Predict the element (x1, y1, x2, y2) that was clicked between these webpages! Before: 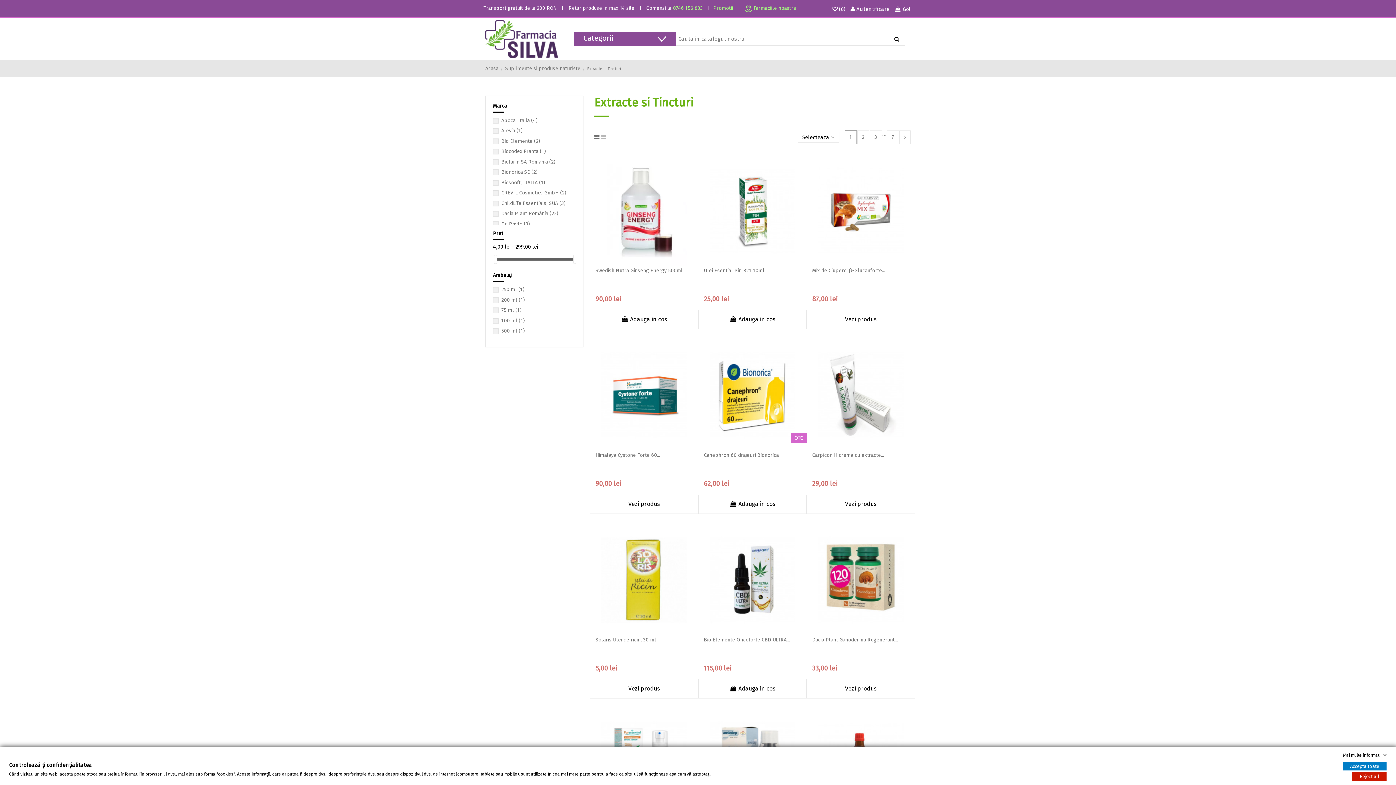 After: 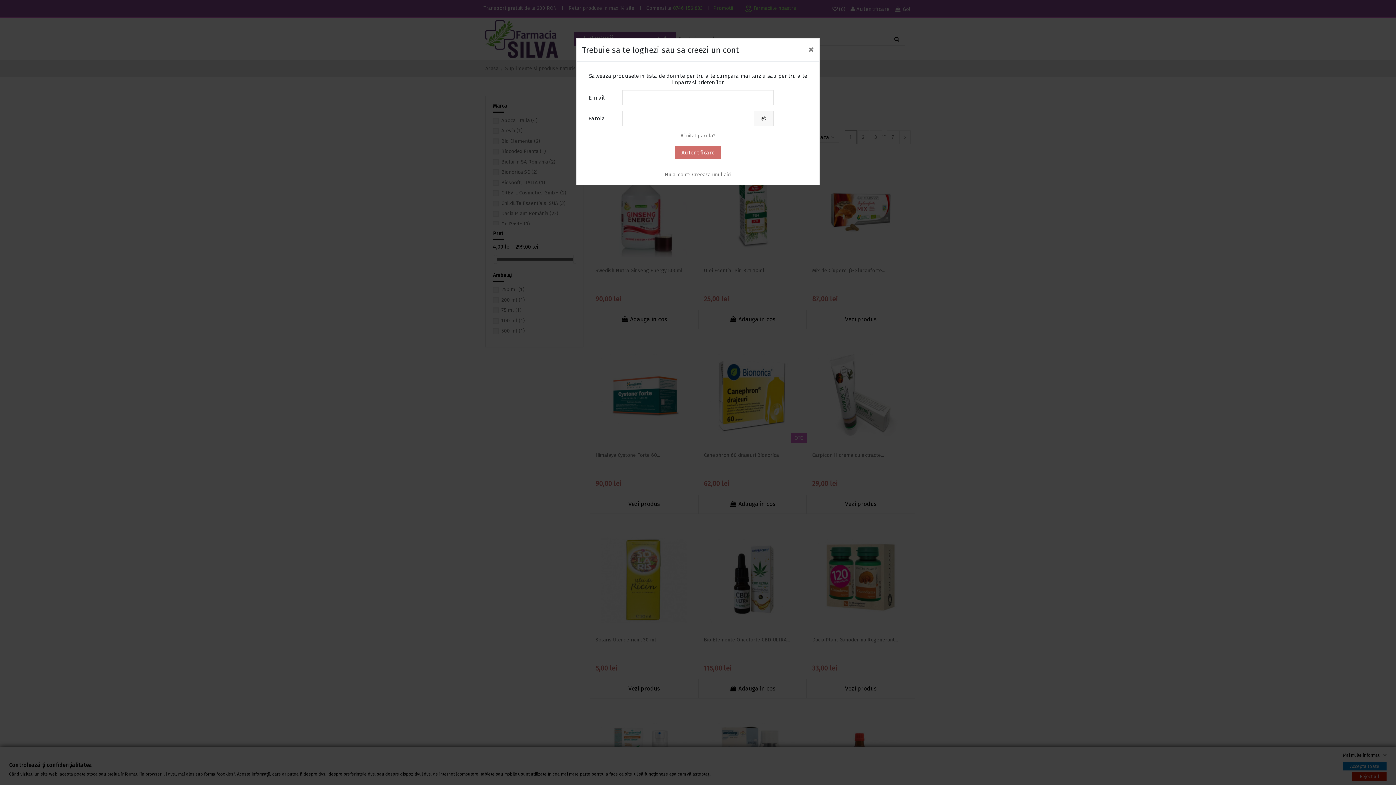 Action: bbox: (795, 530, 806, 545)